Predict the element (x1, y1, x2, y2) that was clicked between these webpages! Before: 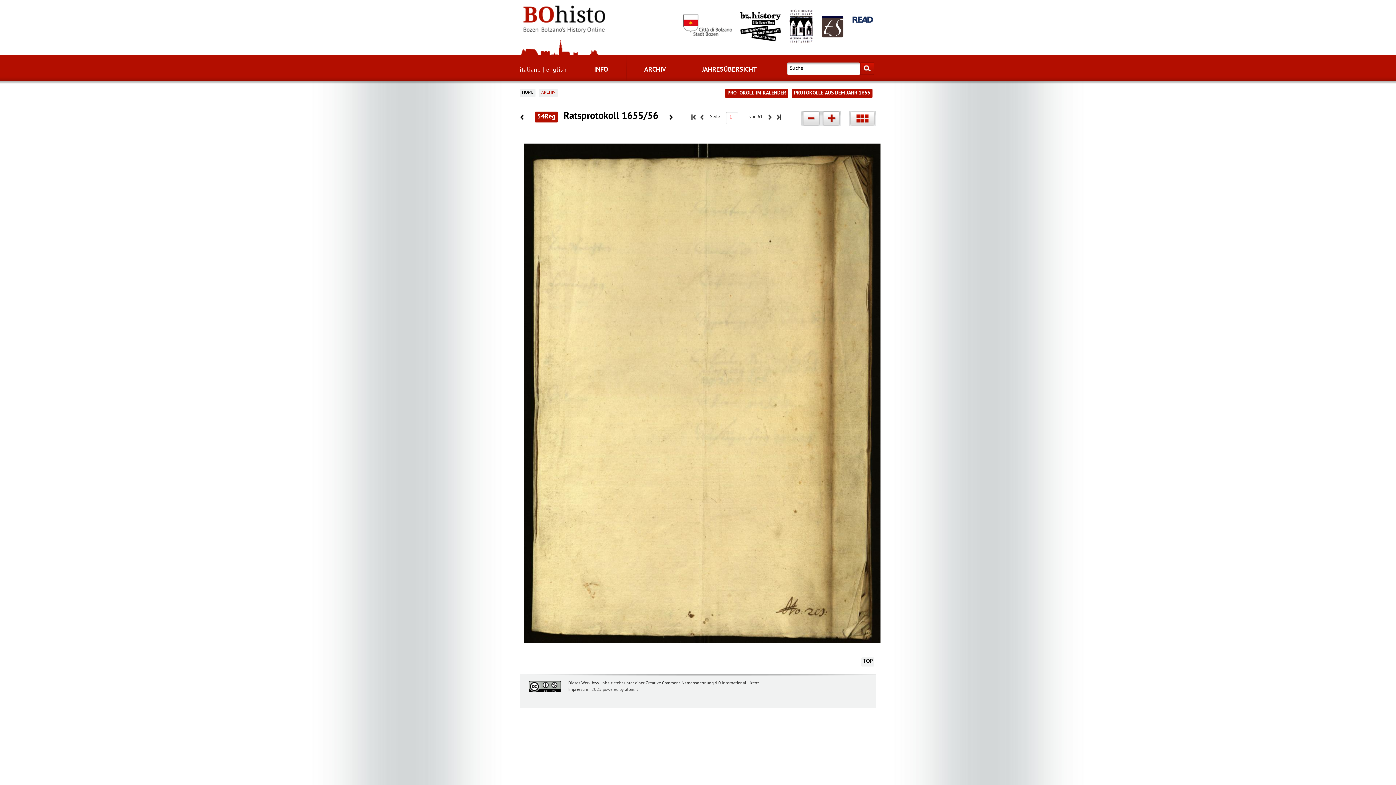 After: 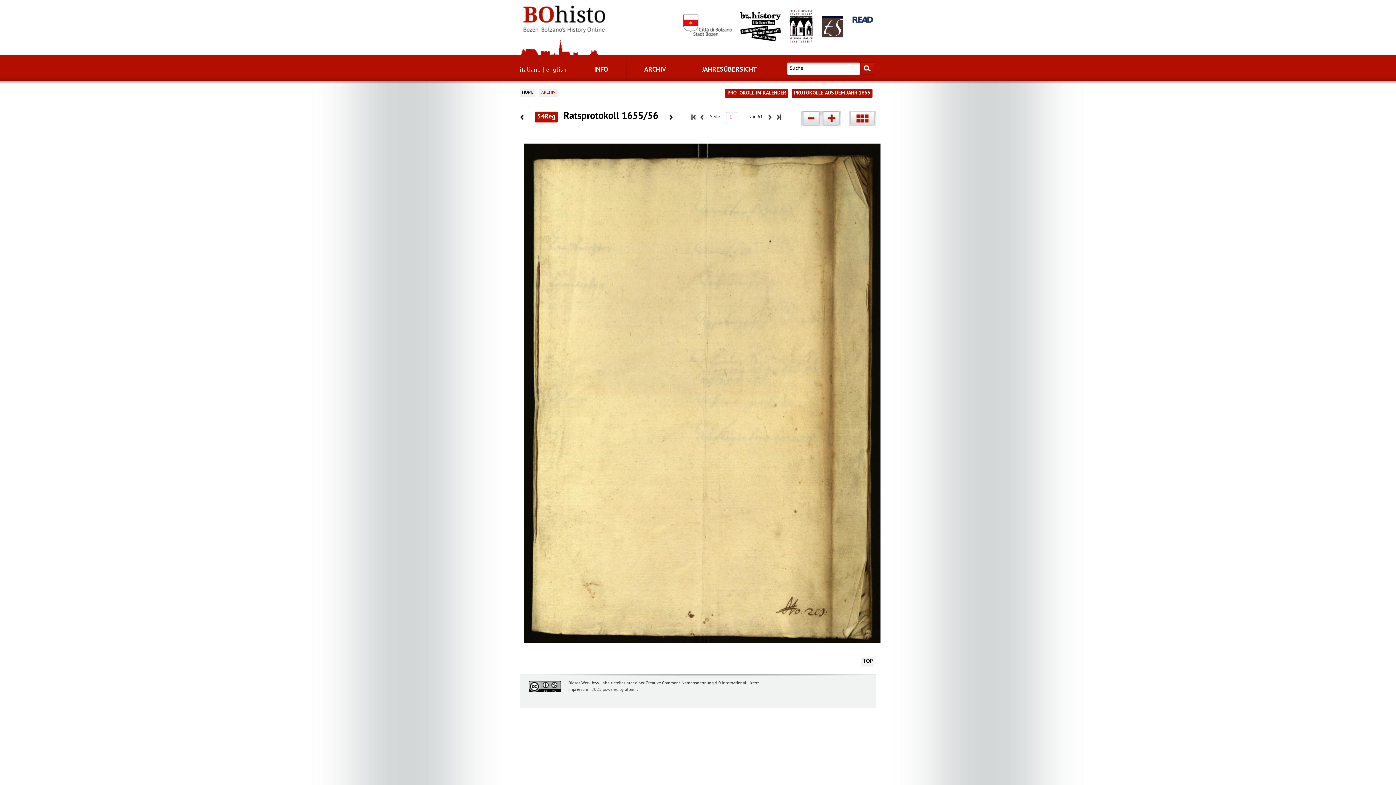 Action: bbox: (691, 118, 696, 123)